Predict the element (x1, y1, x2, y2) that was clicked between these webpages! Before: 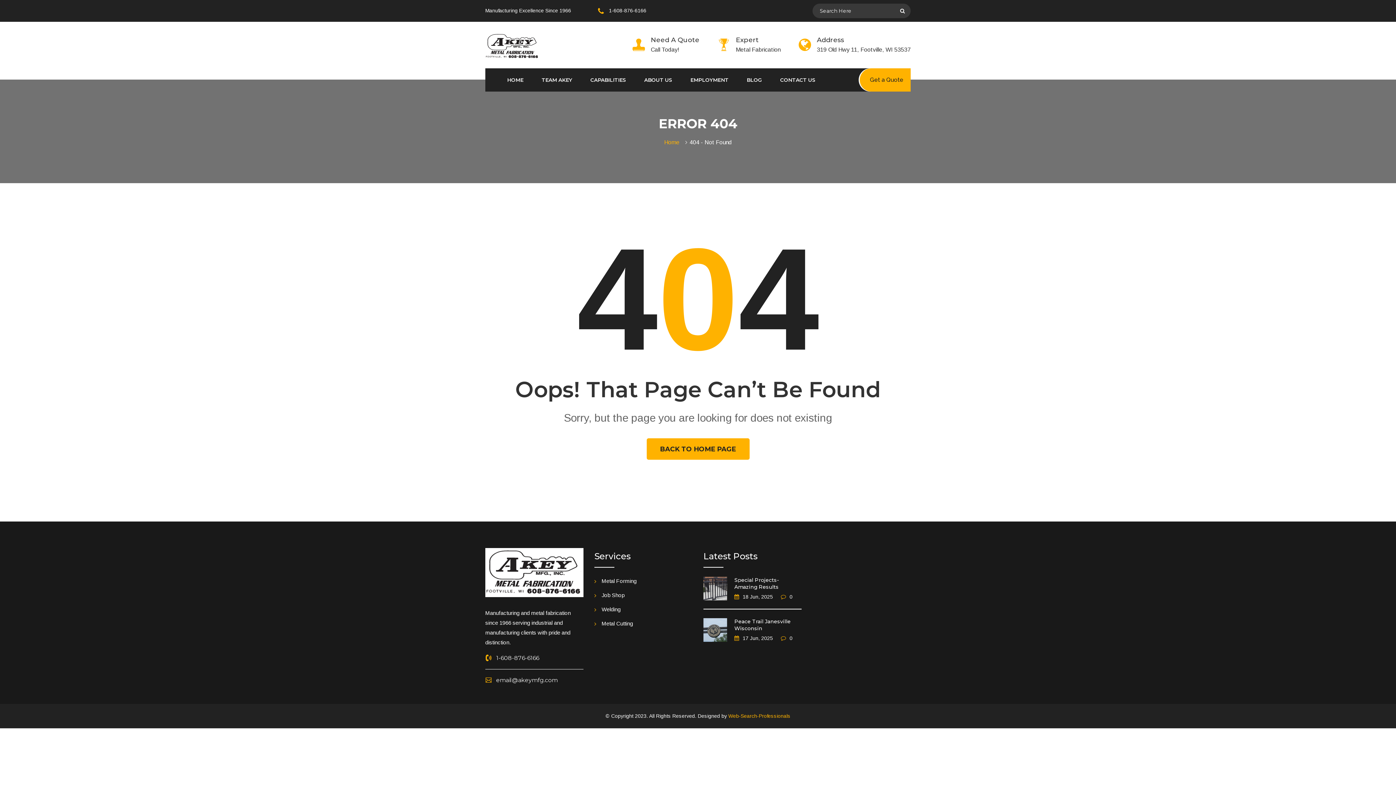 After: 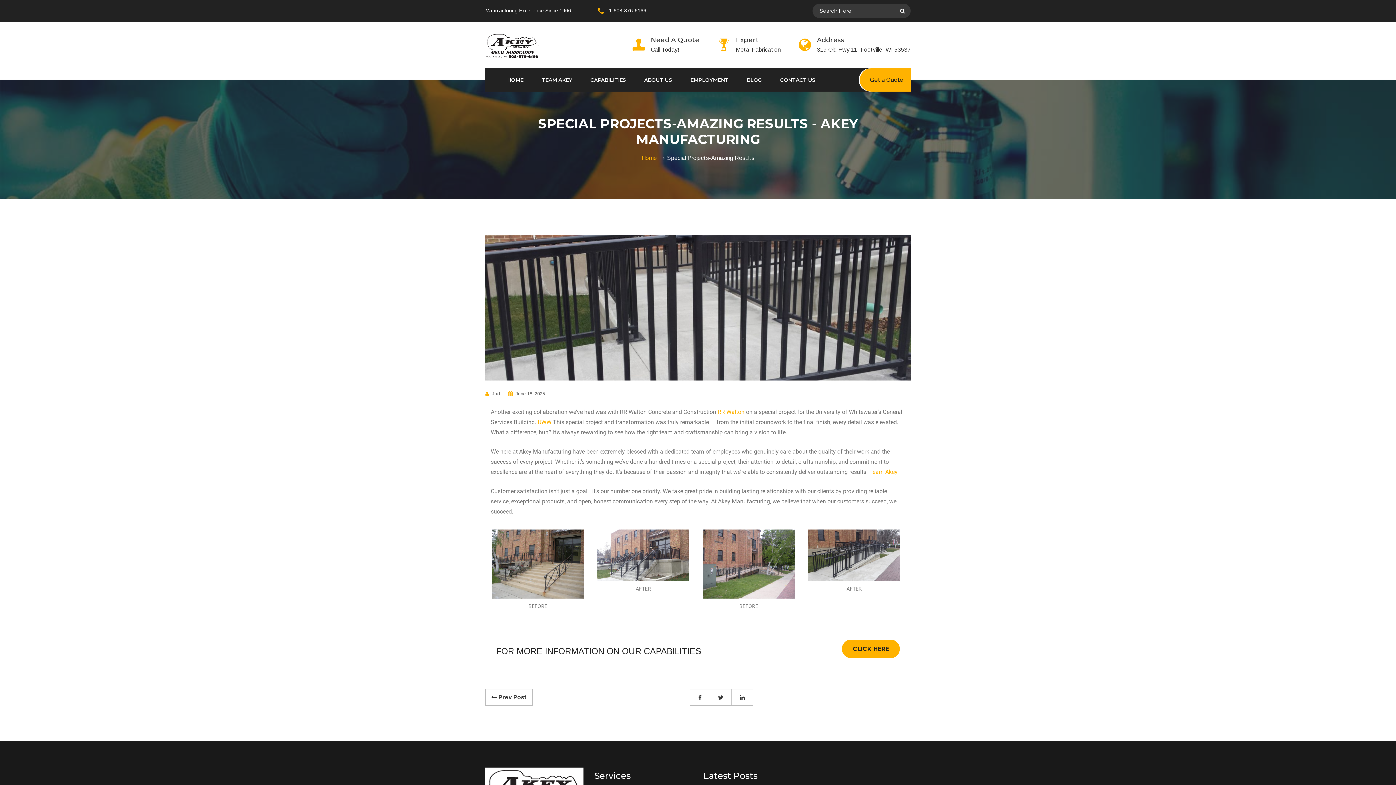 Action: label: Special Projects-Amazing Results bbox: (734, 577, 779, 590)